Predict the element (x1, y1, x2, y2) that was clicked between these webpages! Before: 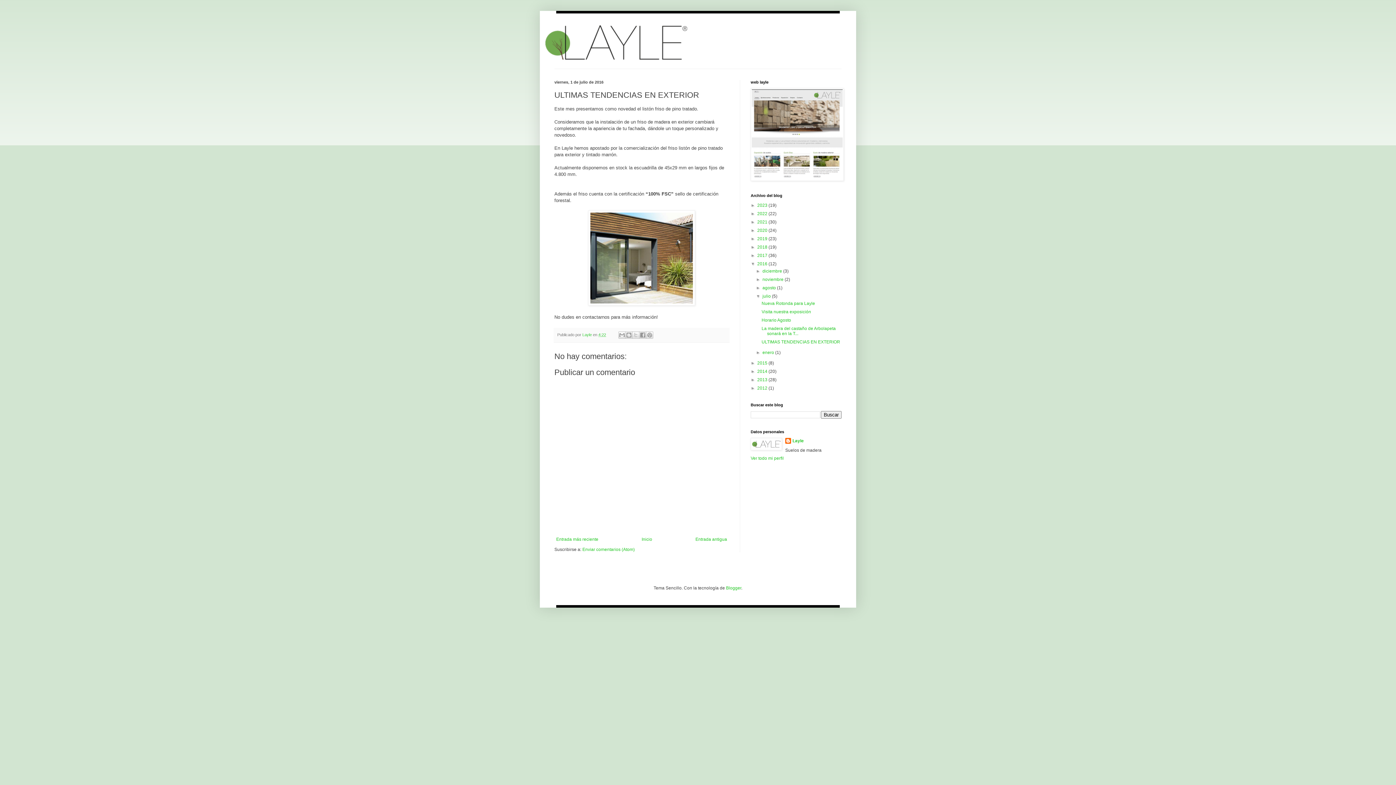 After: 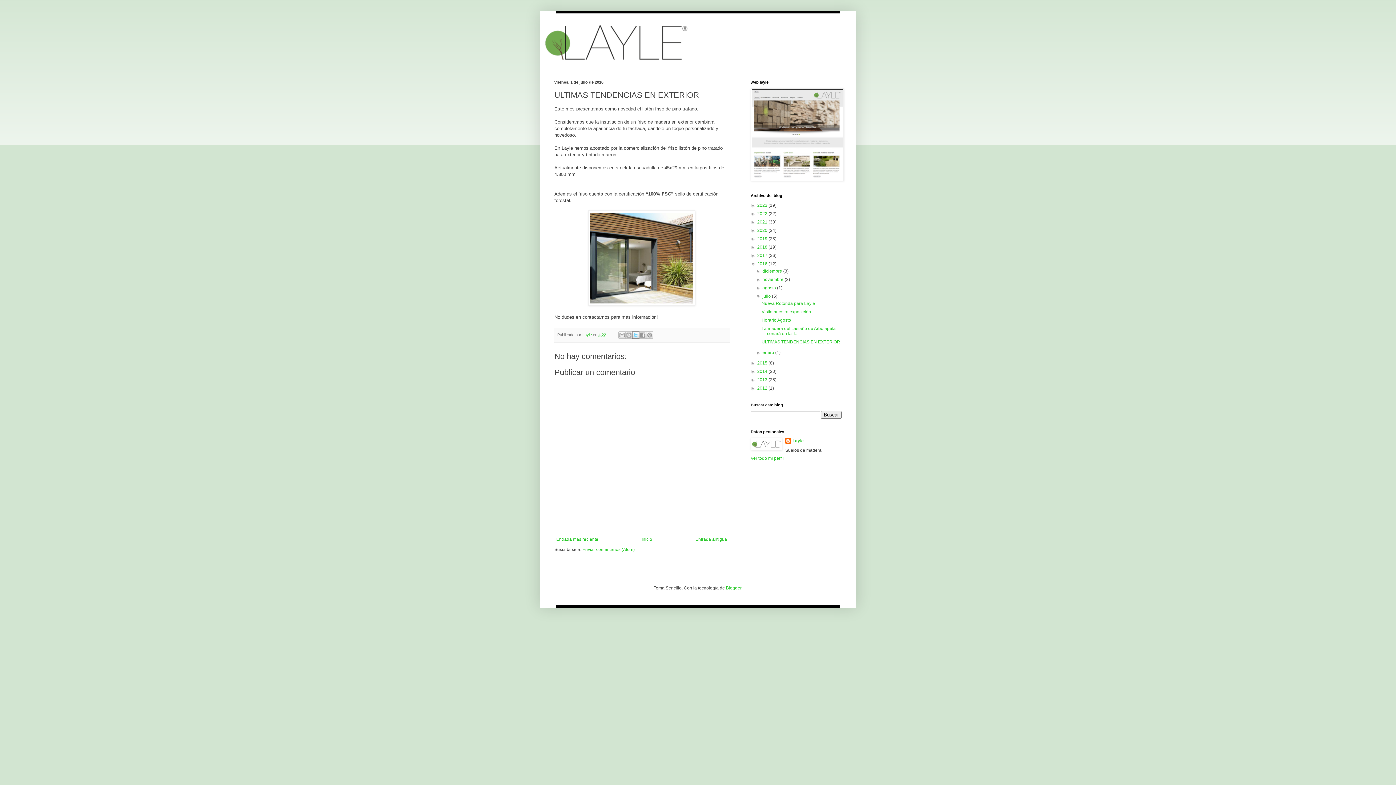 Action: bbox: (632, 331, 639, 338) label: Compartir en X